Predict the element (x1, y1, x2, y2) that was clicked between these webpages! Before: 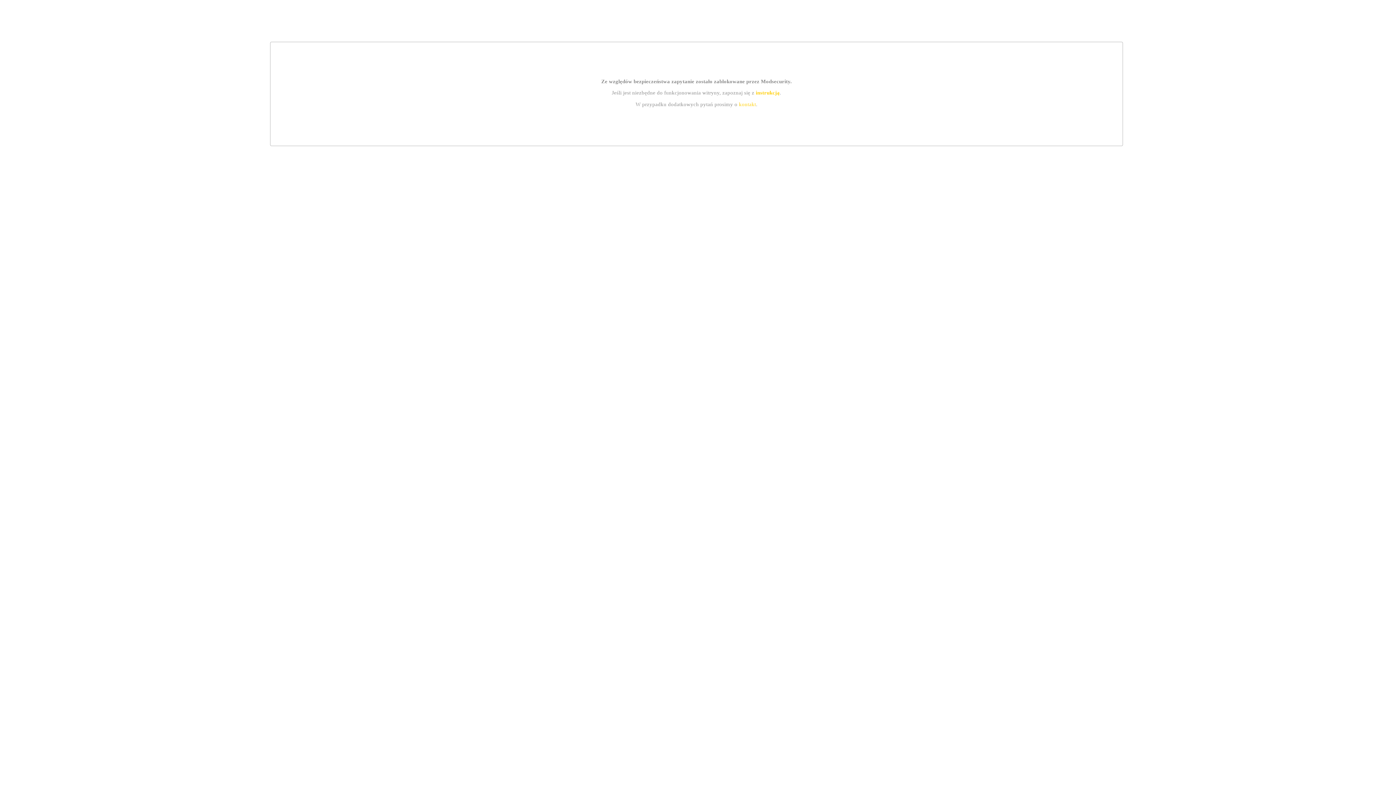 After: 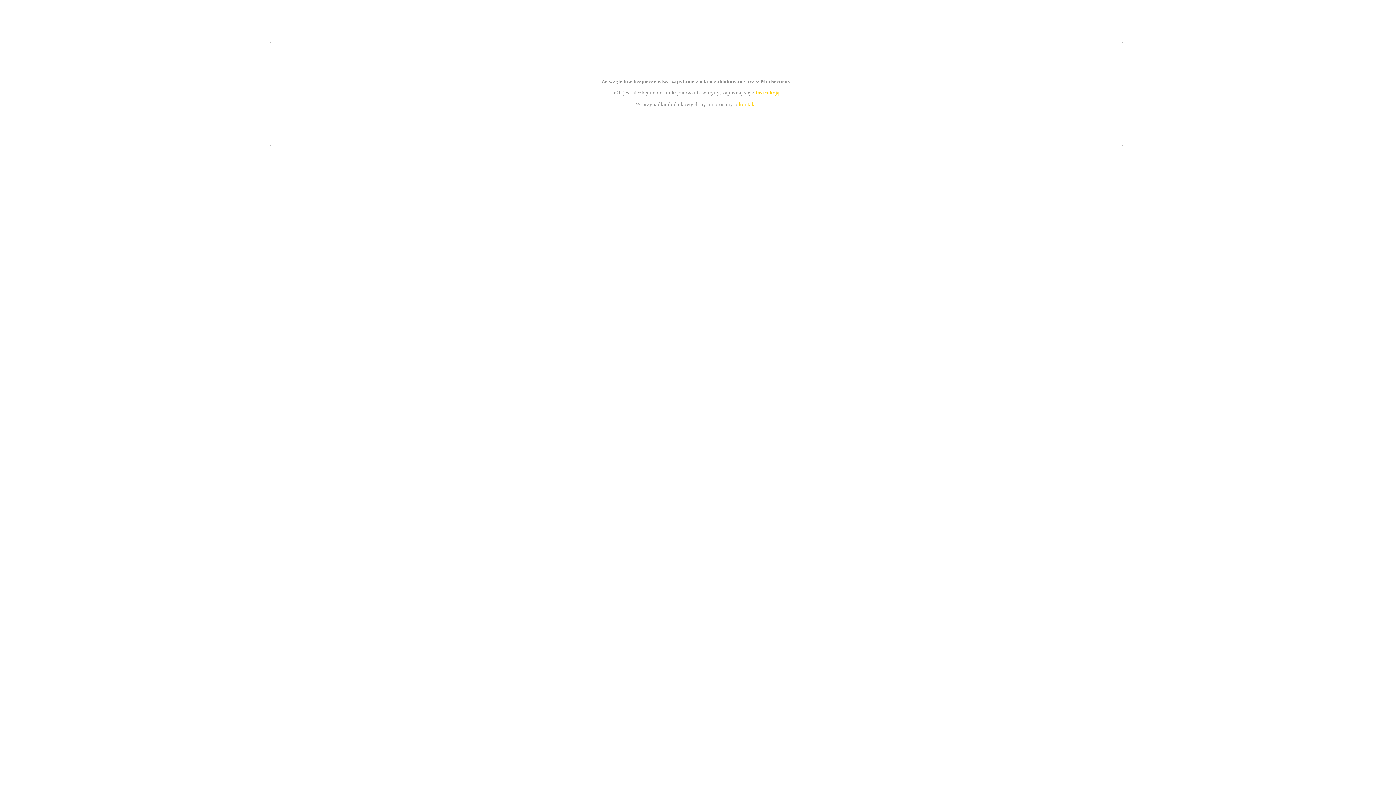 Action: label: kontakt bbox: (739, 101, 756, 107)